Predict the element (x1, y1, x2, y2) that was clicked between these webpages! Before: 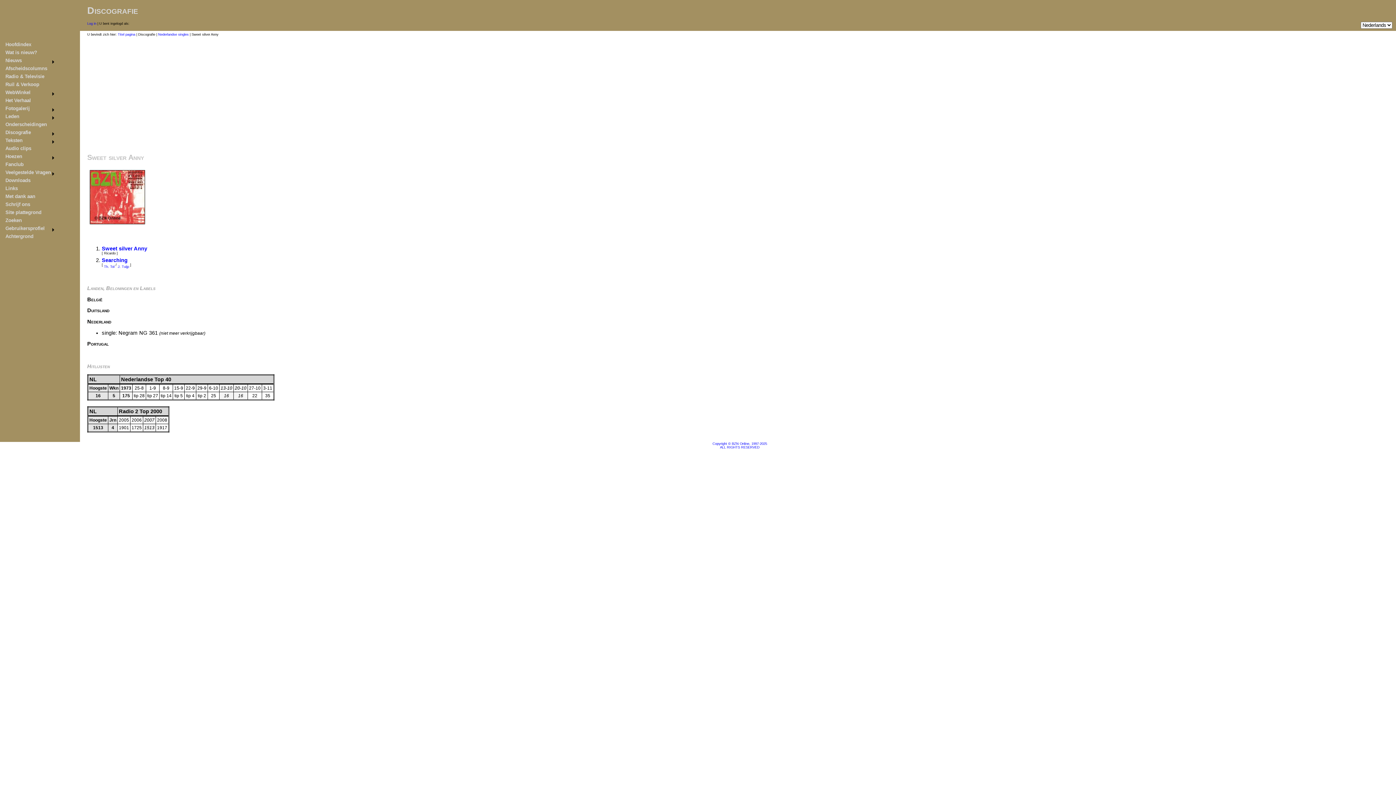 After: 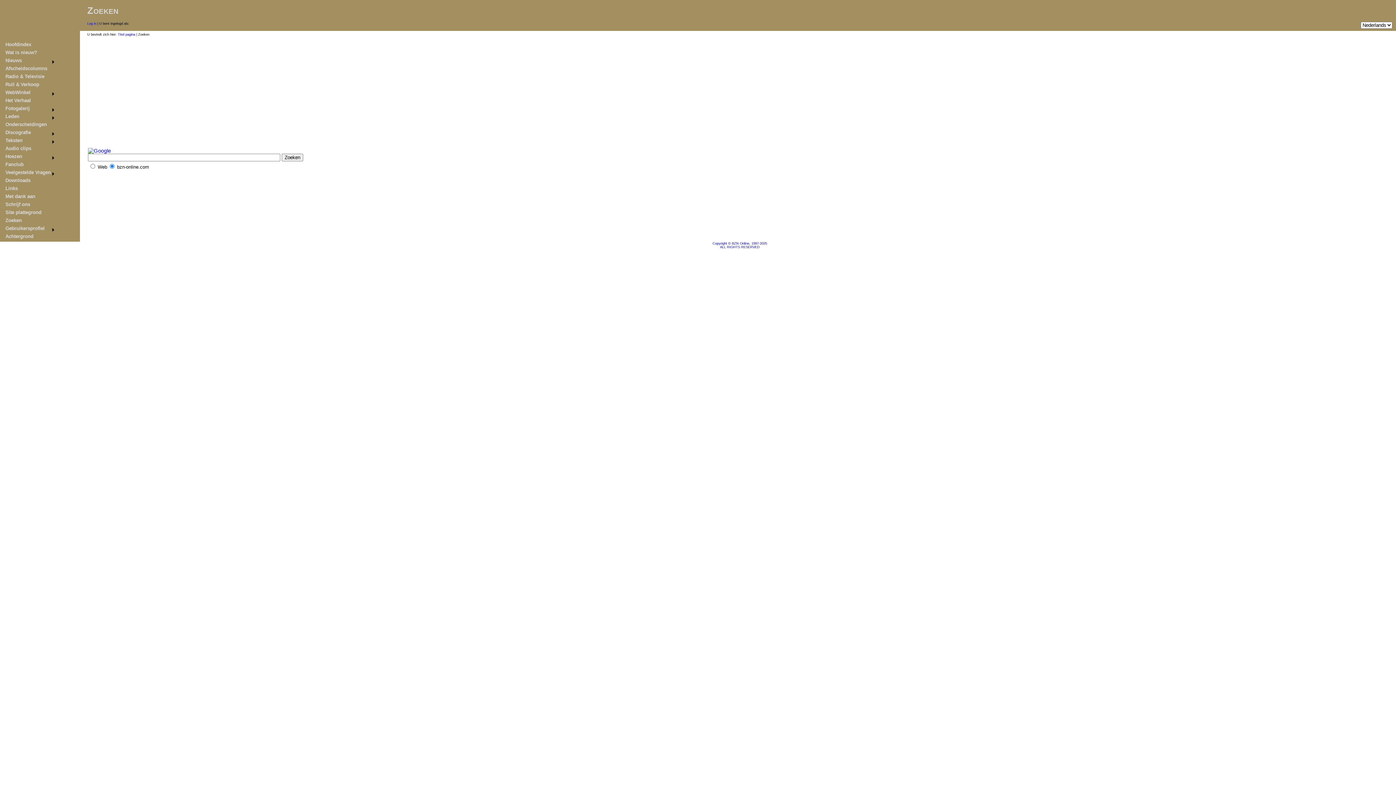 Action: bbox: (3, 217, 56, 225) label: Zoeken